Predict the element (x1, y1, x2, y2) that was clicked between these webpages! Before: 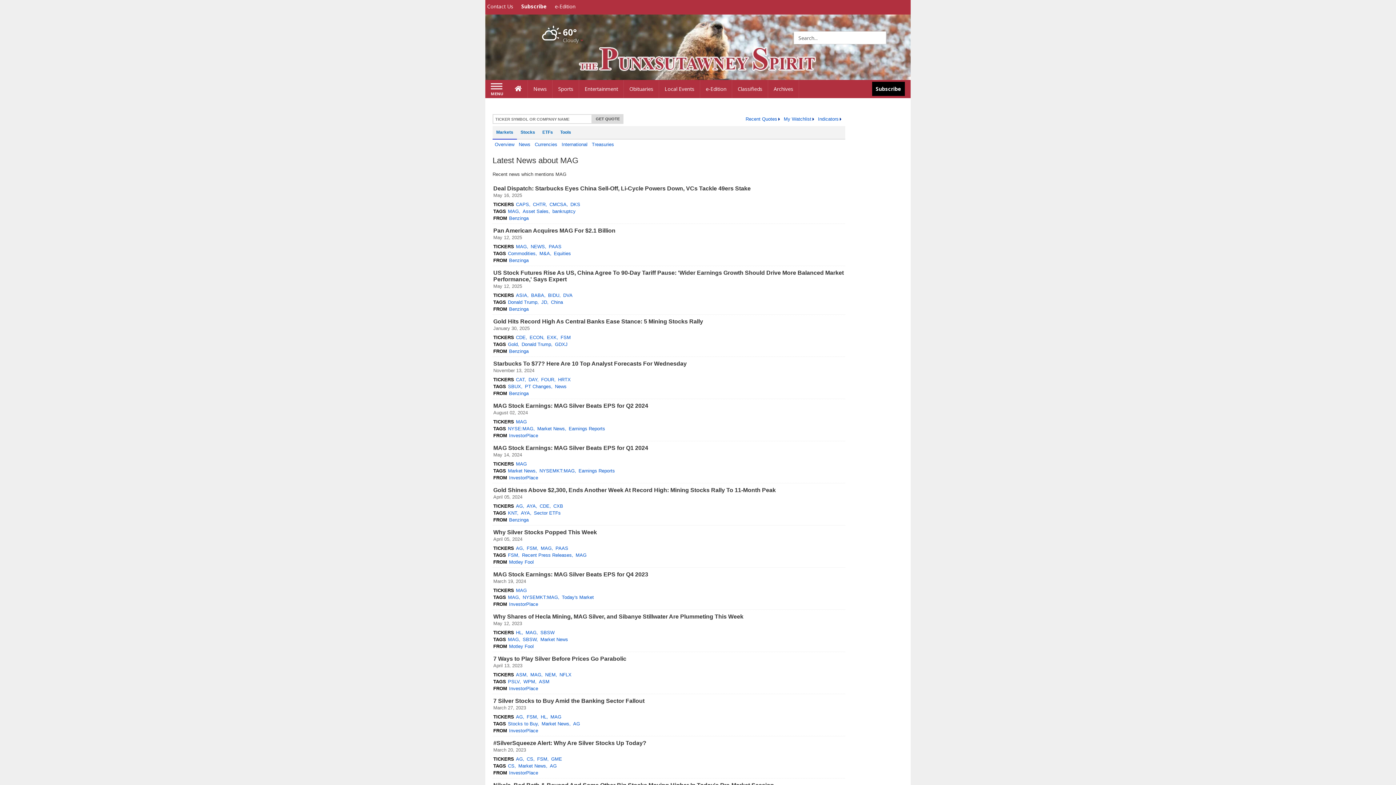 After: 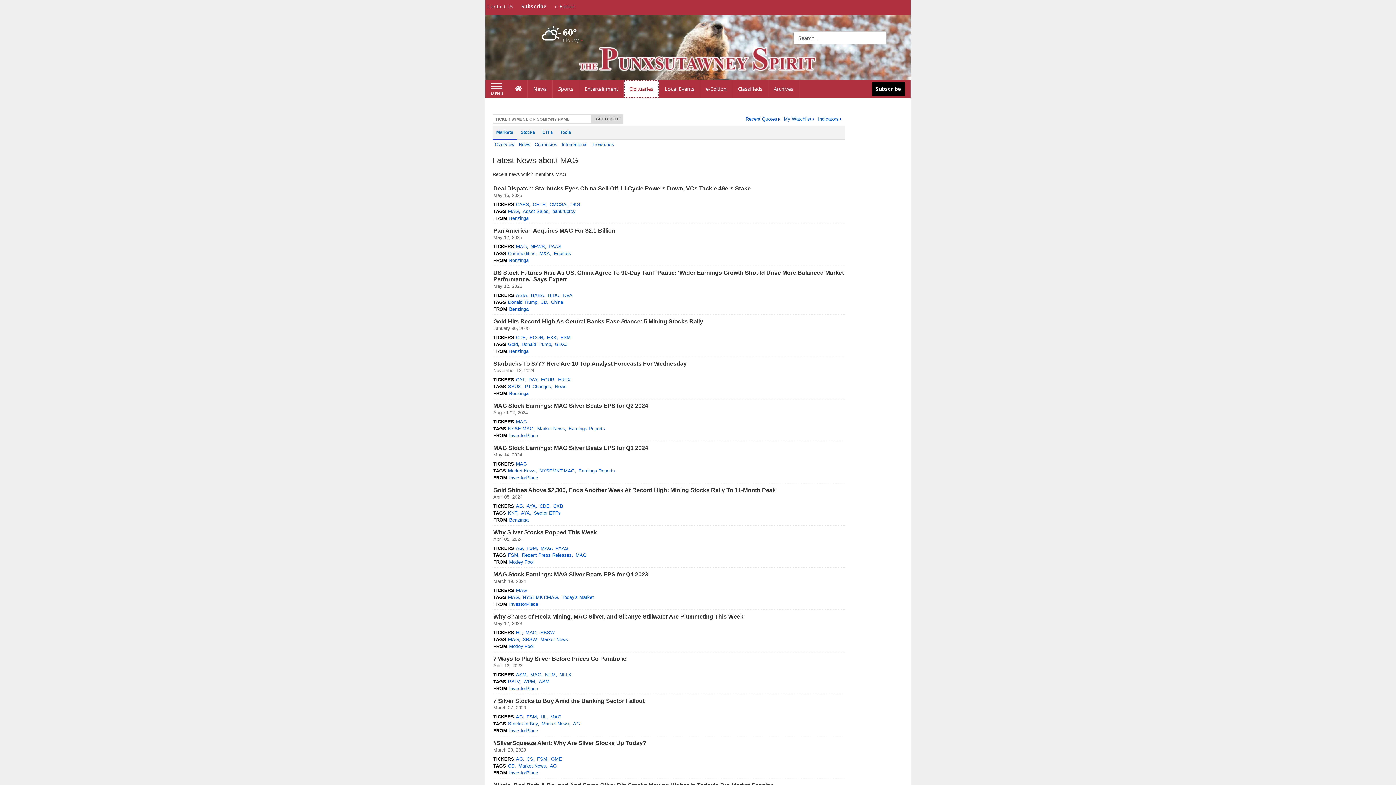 Action: label: Obituaries bbox: (624, 80, 659, 98)